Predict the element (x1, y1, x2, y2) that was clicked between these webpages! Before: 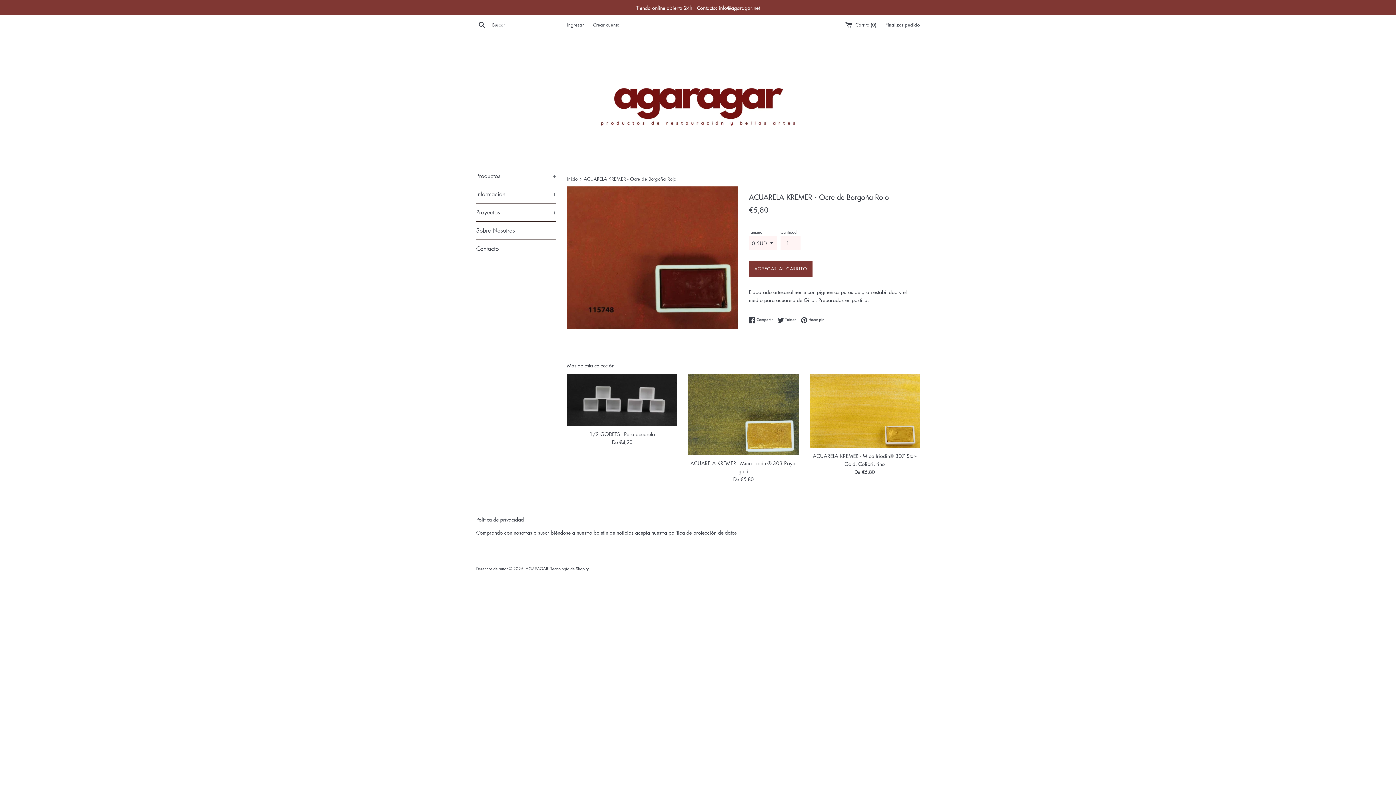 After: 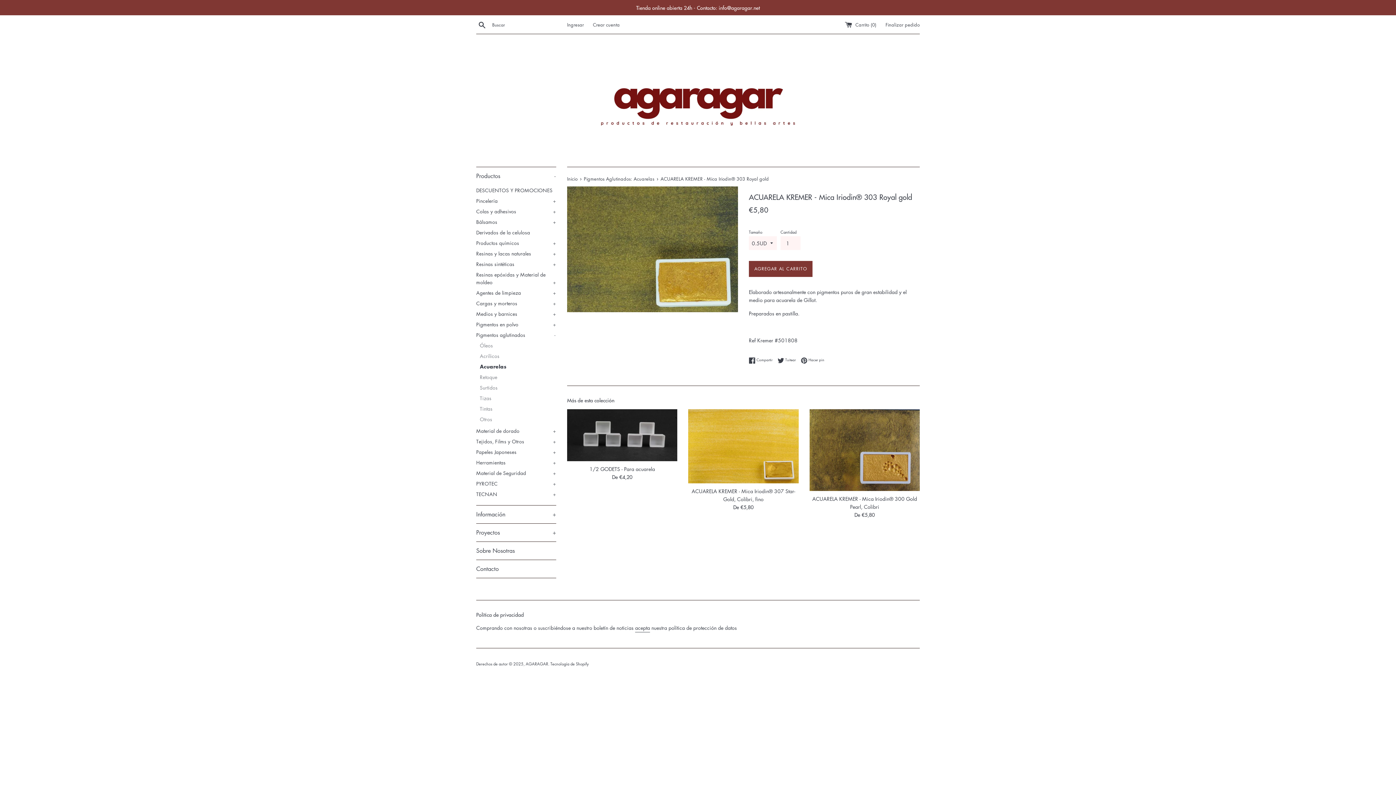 Action: bbox: (690, 459, 796, 474) label: ACUARELA KREMER - Mica Iriodin® 303 Royal gold